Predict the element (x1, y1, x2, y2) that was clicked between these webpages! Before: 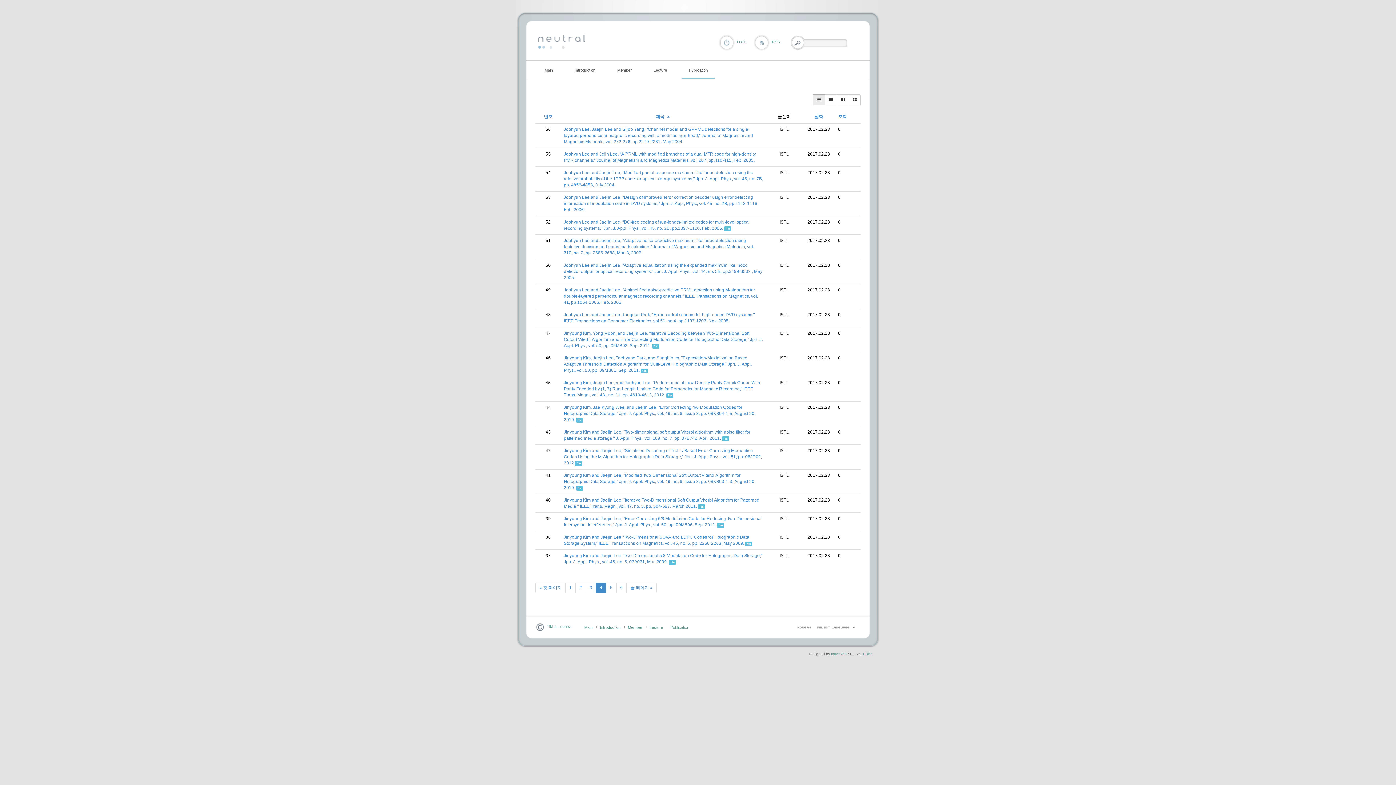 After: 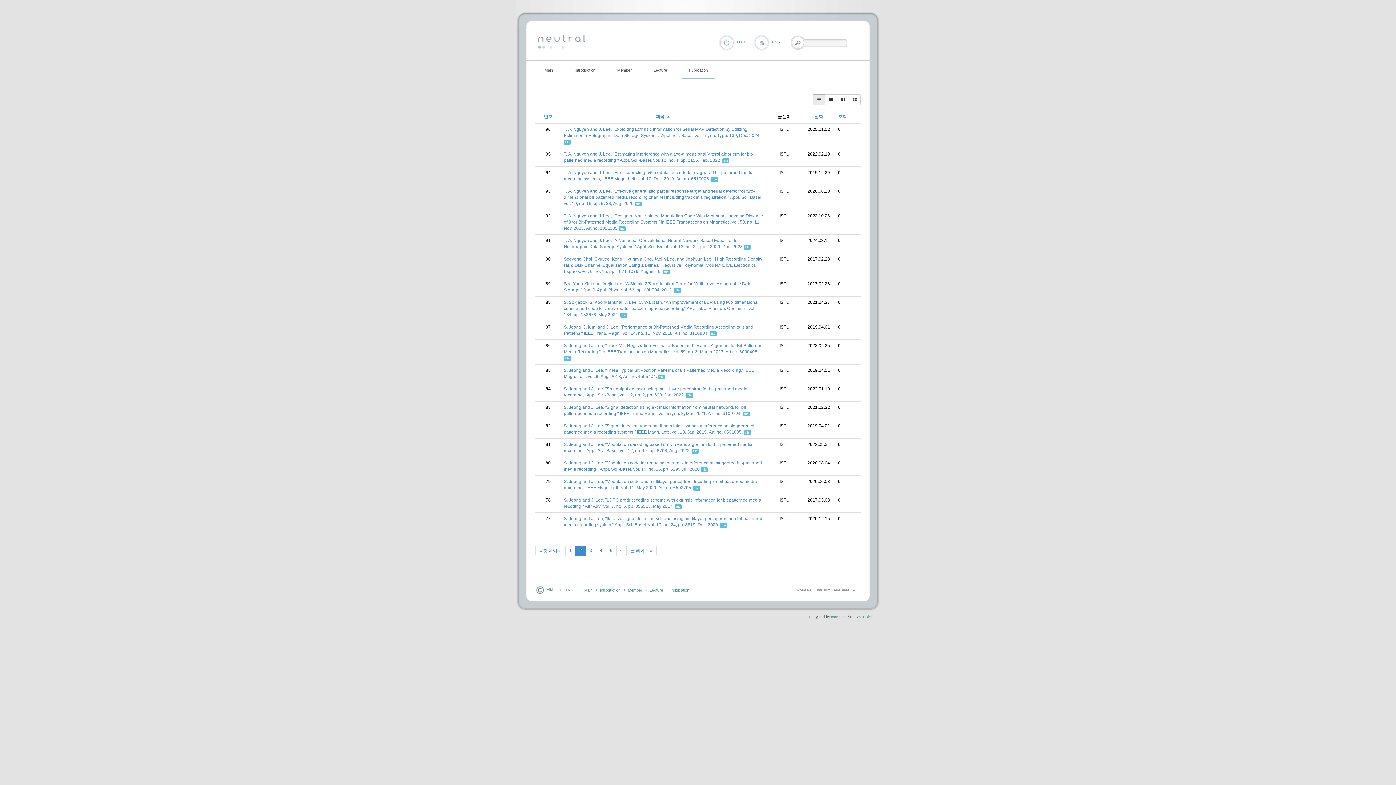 Action: bbox: (575, 582, 586, 593) label: 2